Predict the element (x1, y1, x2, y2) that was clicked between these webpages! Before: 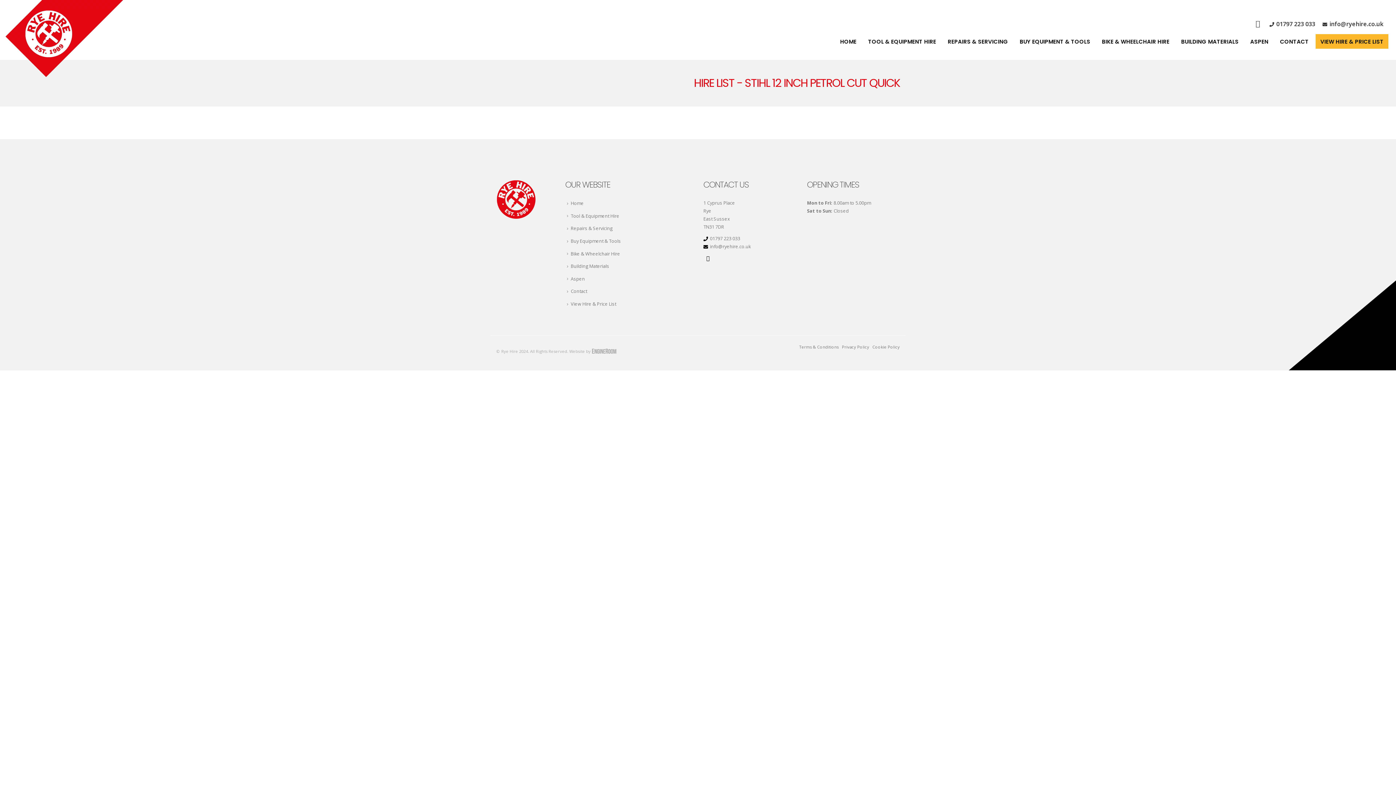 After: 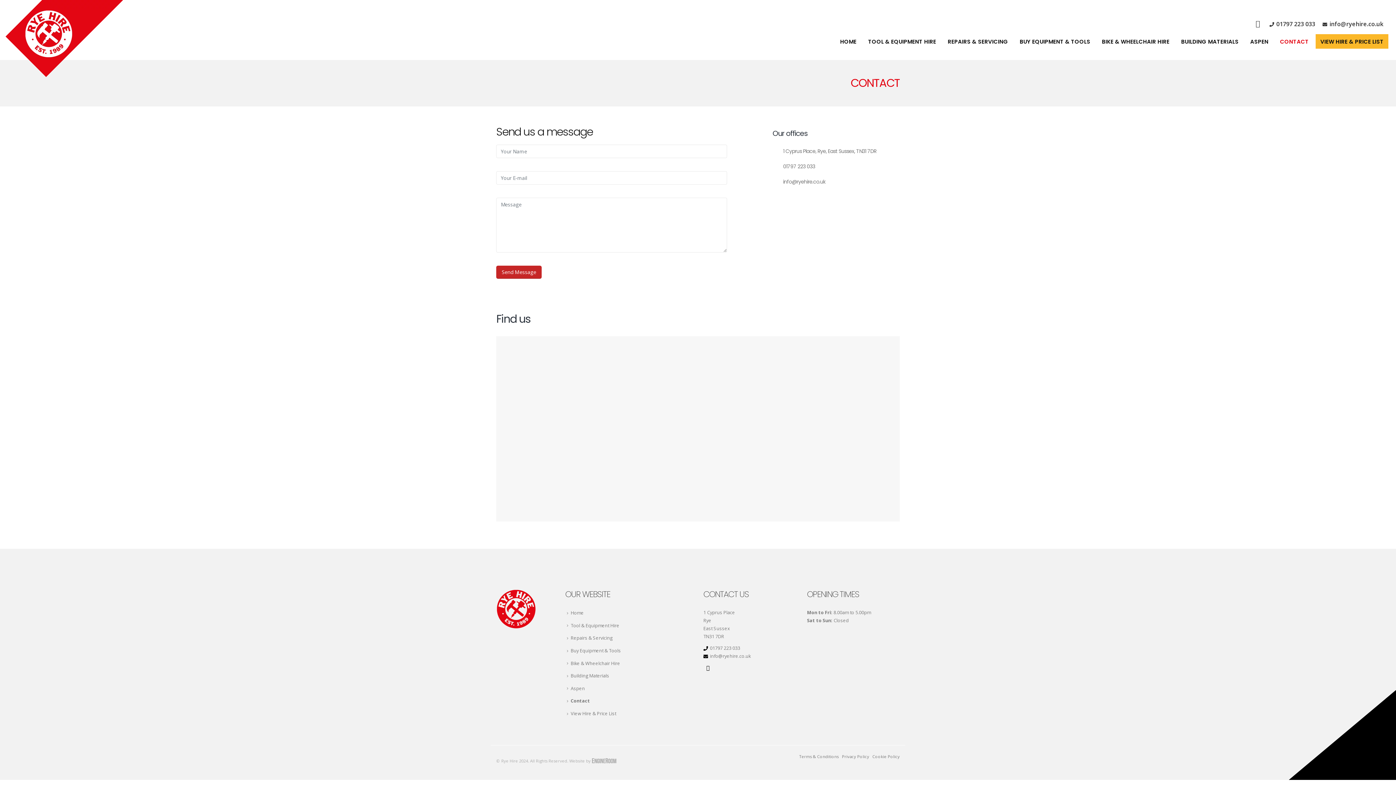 Action: bbox: (570, 288, 587, 294) label: Contact